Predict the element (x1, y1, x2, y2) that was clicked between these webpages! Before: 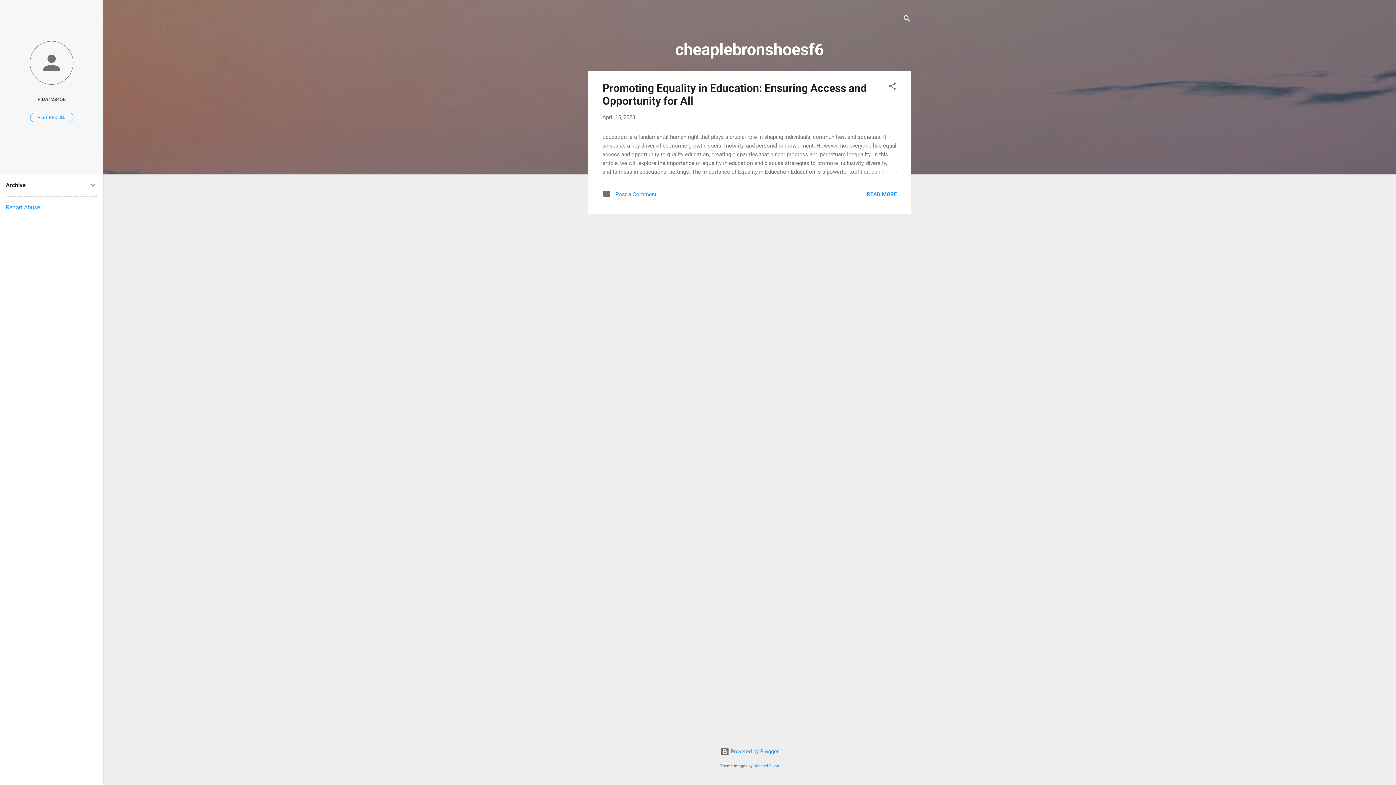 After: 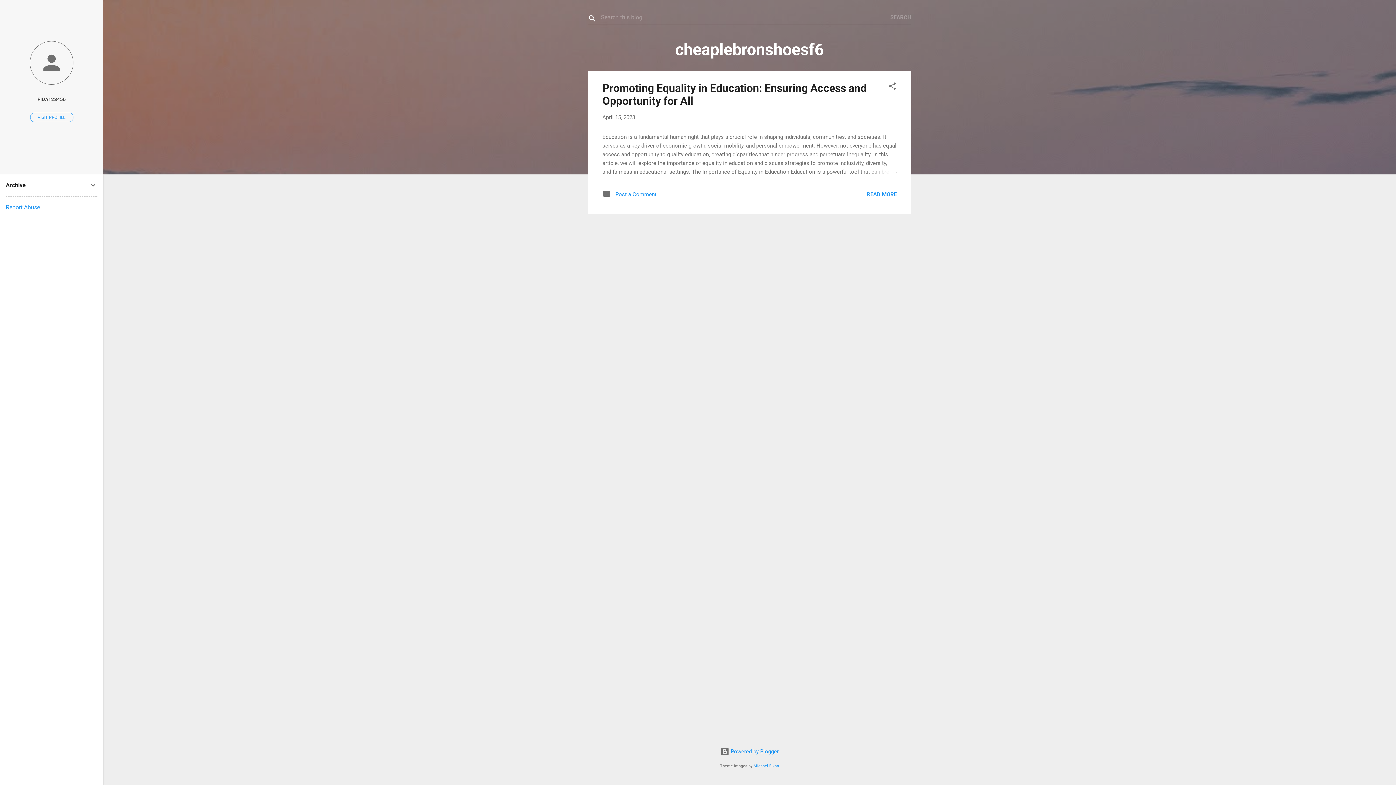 Action: bbox: (902, 8, 911, 30) label: Search